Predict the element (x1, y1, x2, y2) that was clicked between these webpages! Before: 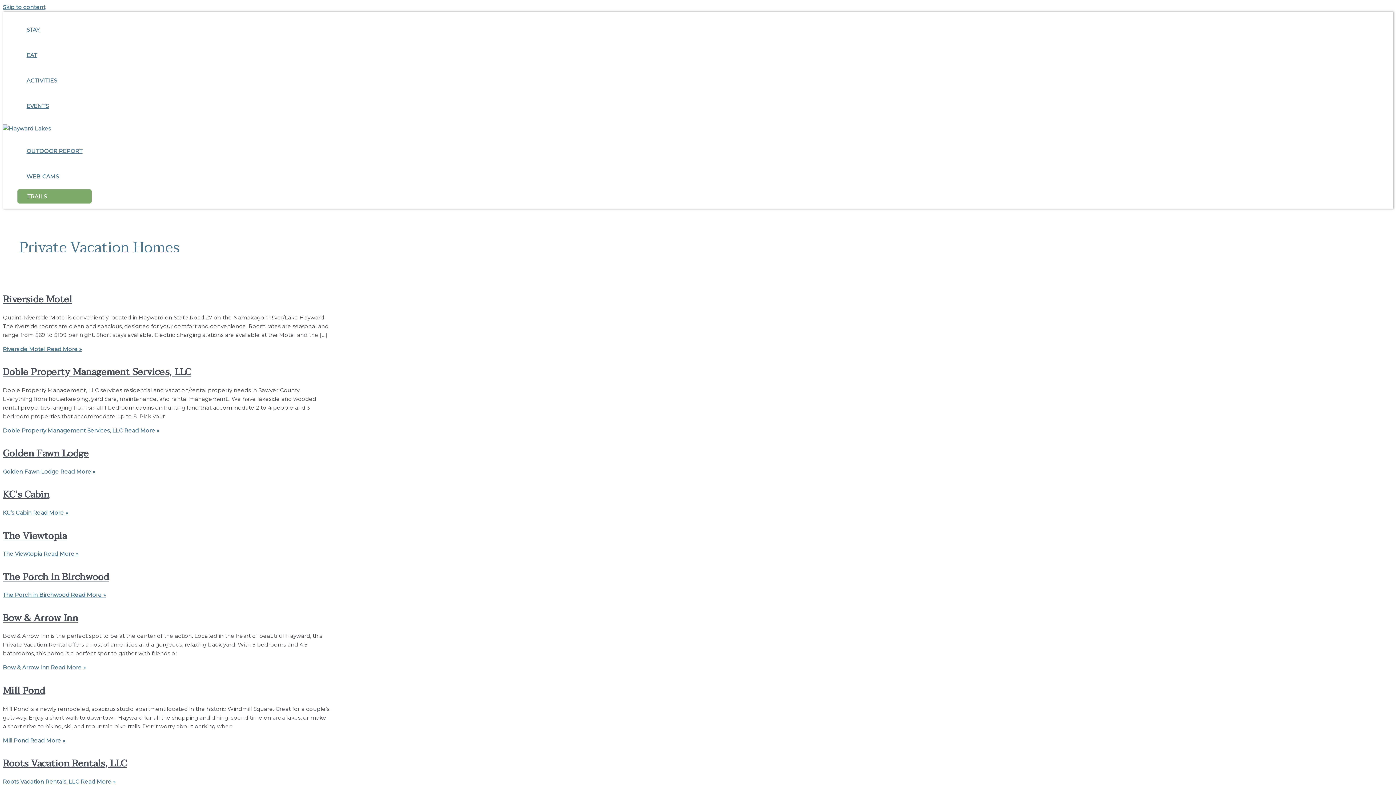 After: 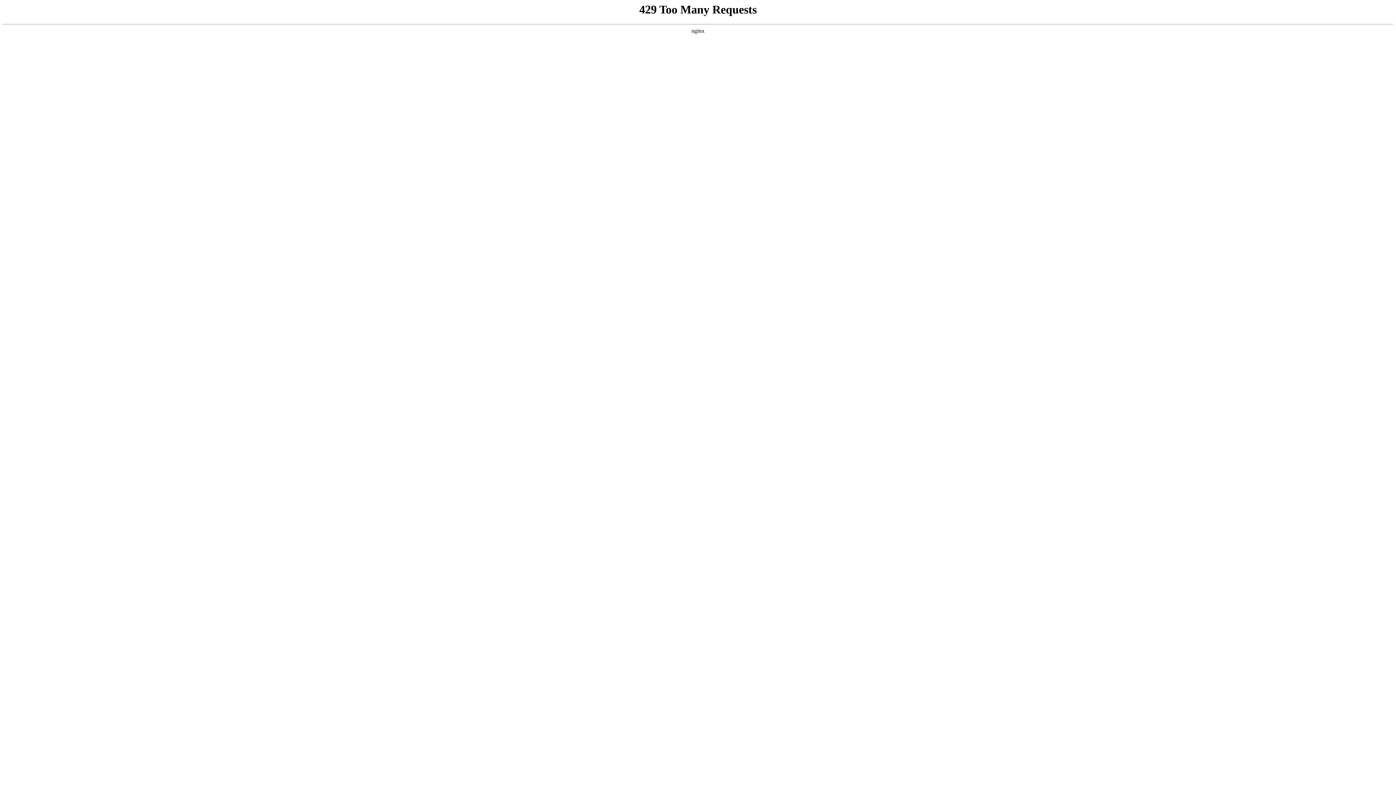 Action: label: STAY bbox: (17, 17, 66, 42)